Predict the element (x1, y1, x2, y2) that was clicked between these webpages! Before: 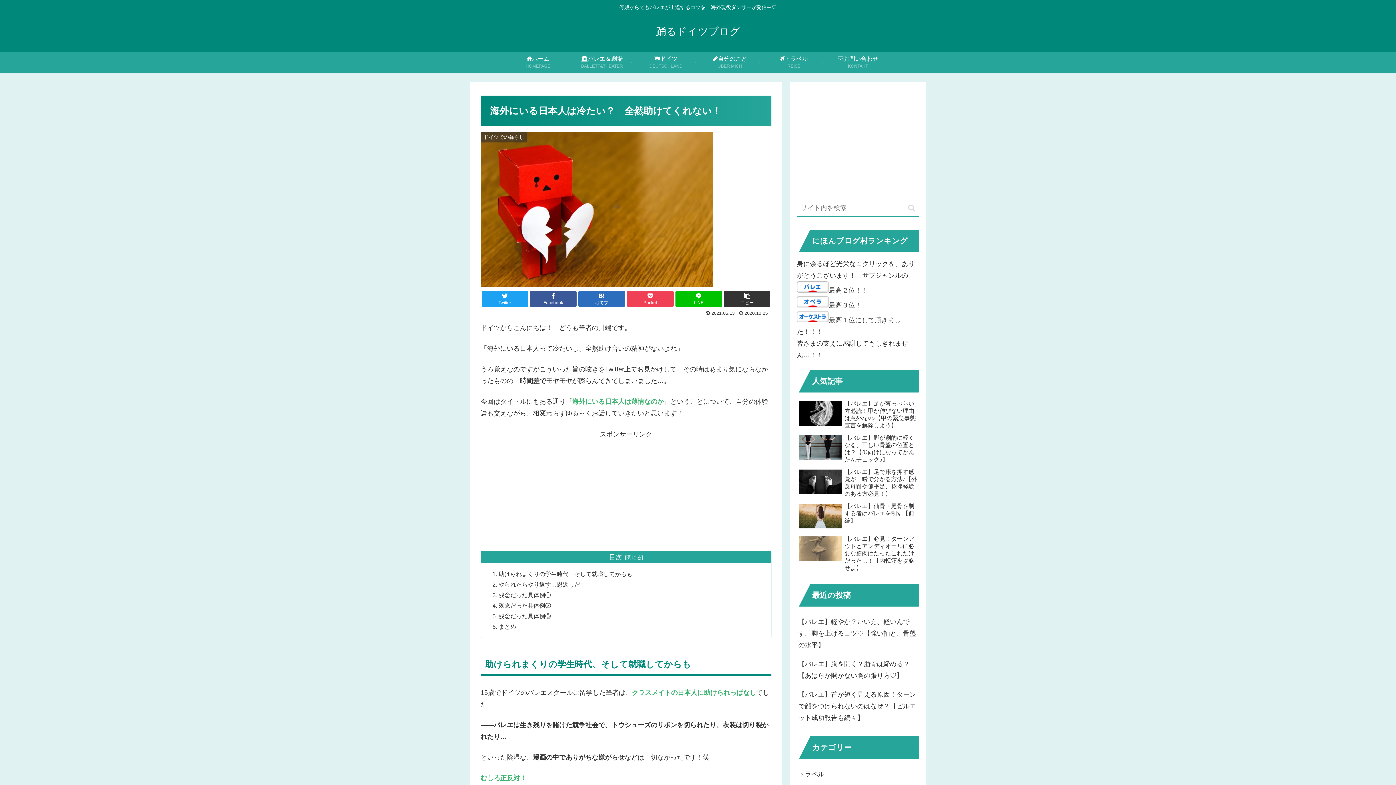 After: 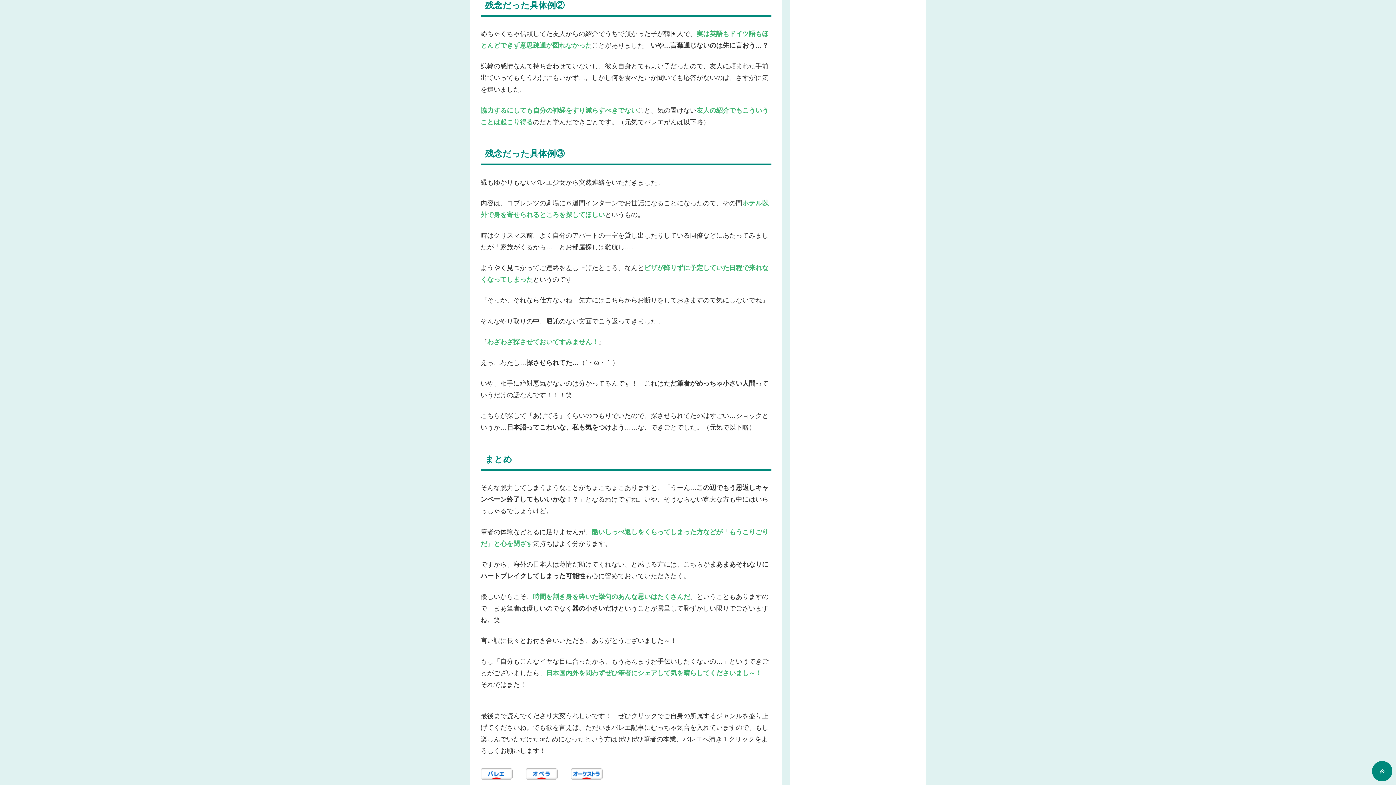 Action: bbox: (498, 602, 551, 609) label: 残念だった具体例②